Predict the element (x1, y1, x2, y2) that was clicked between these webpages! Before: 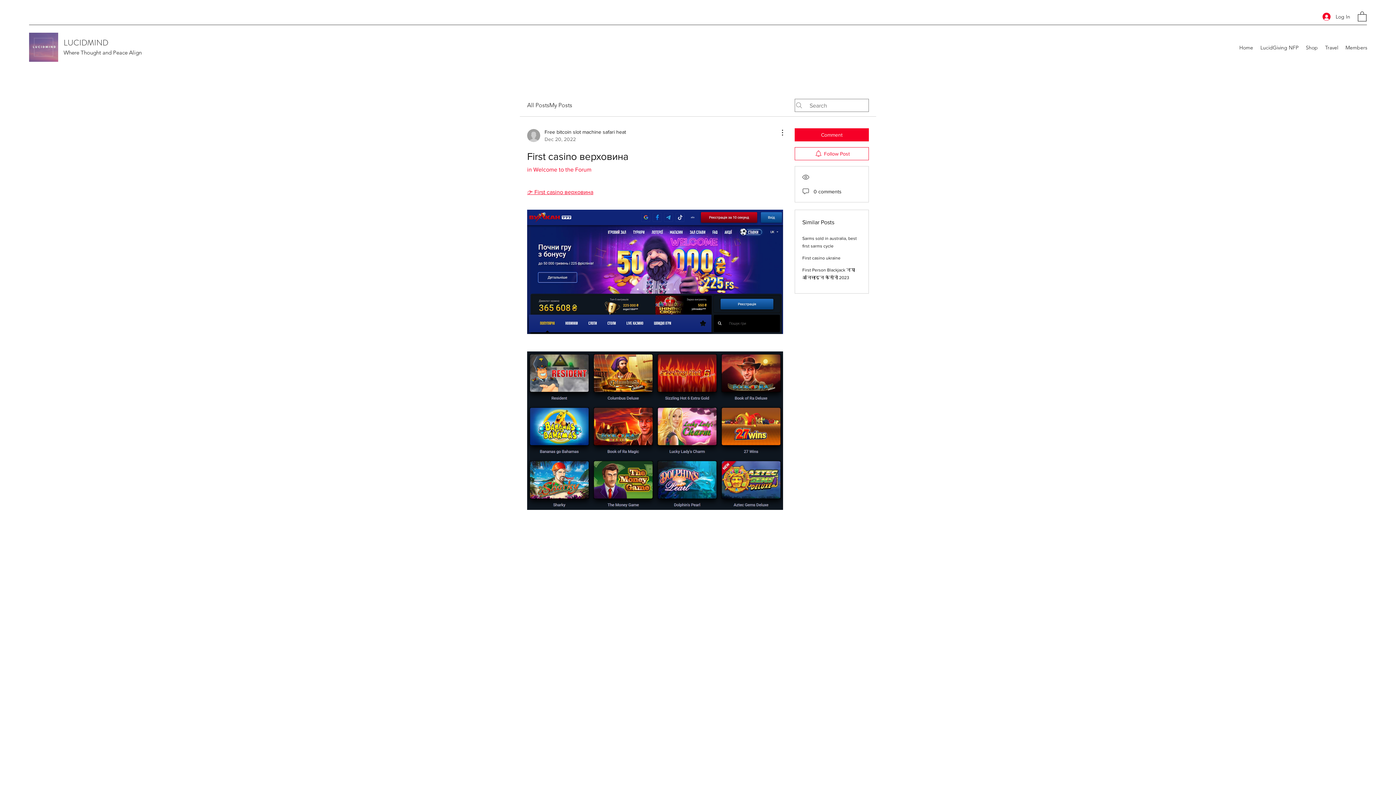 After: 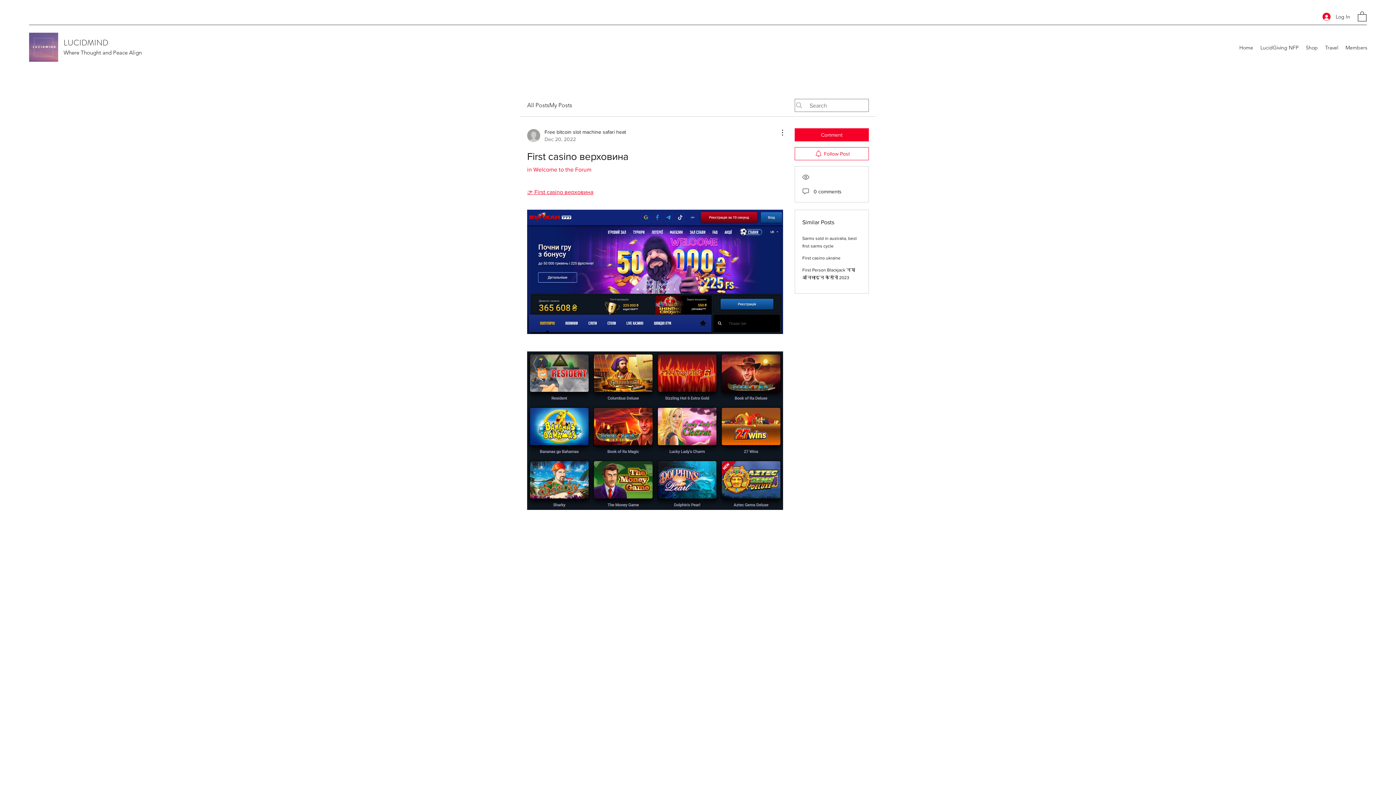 Action: label: 👉 First casino верховина bbox: (527, 189, 593, 195)